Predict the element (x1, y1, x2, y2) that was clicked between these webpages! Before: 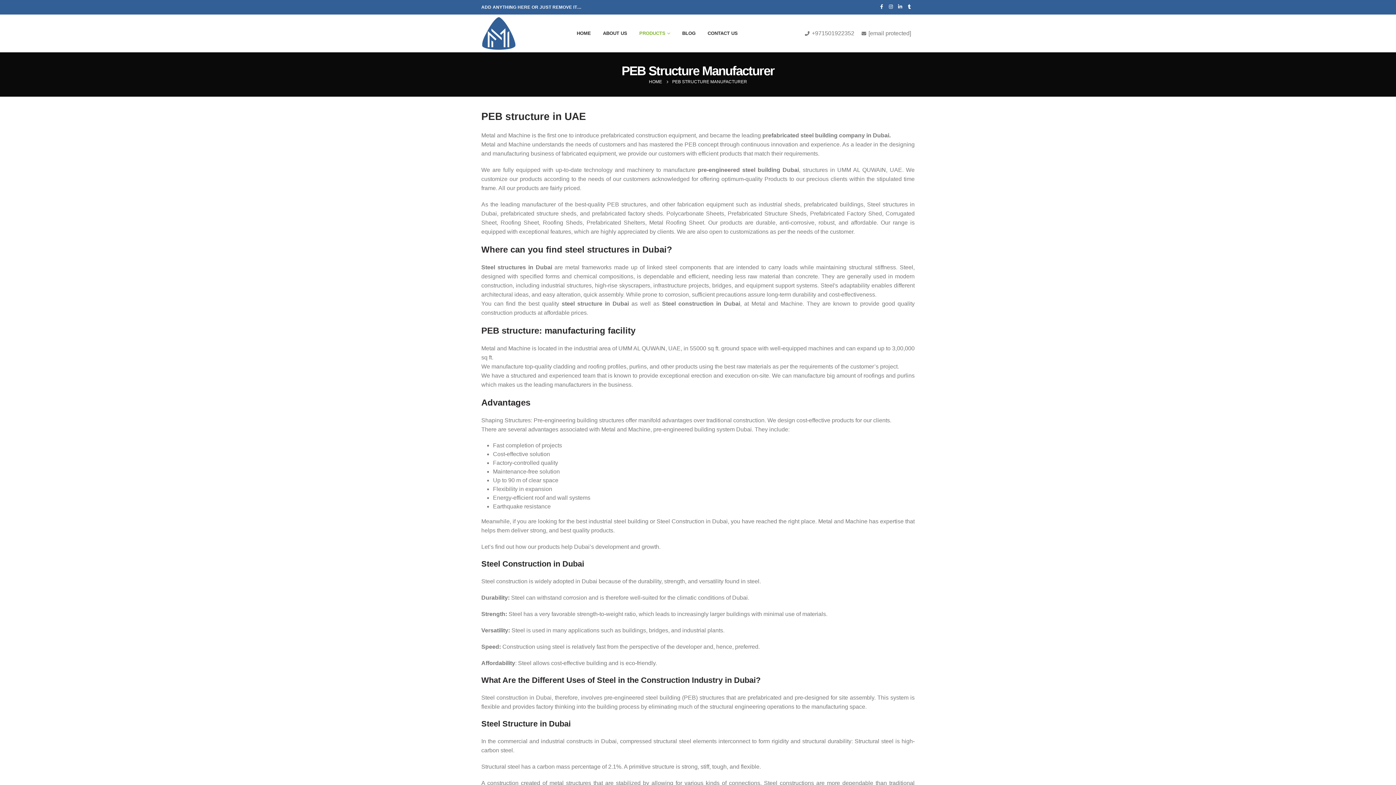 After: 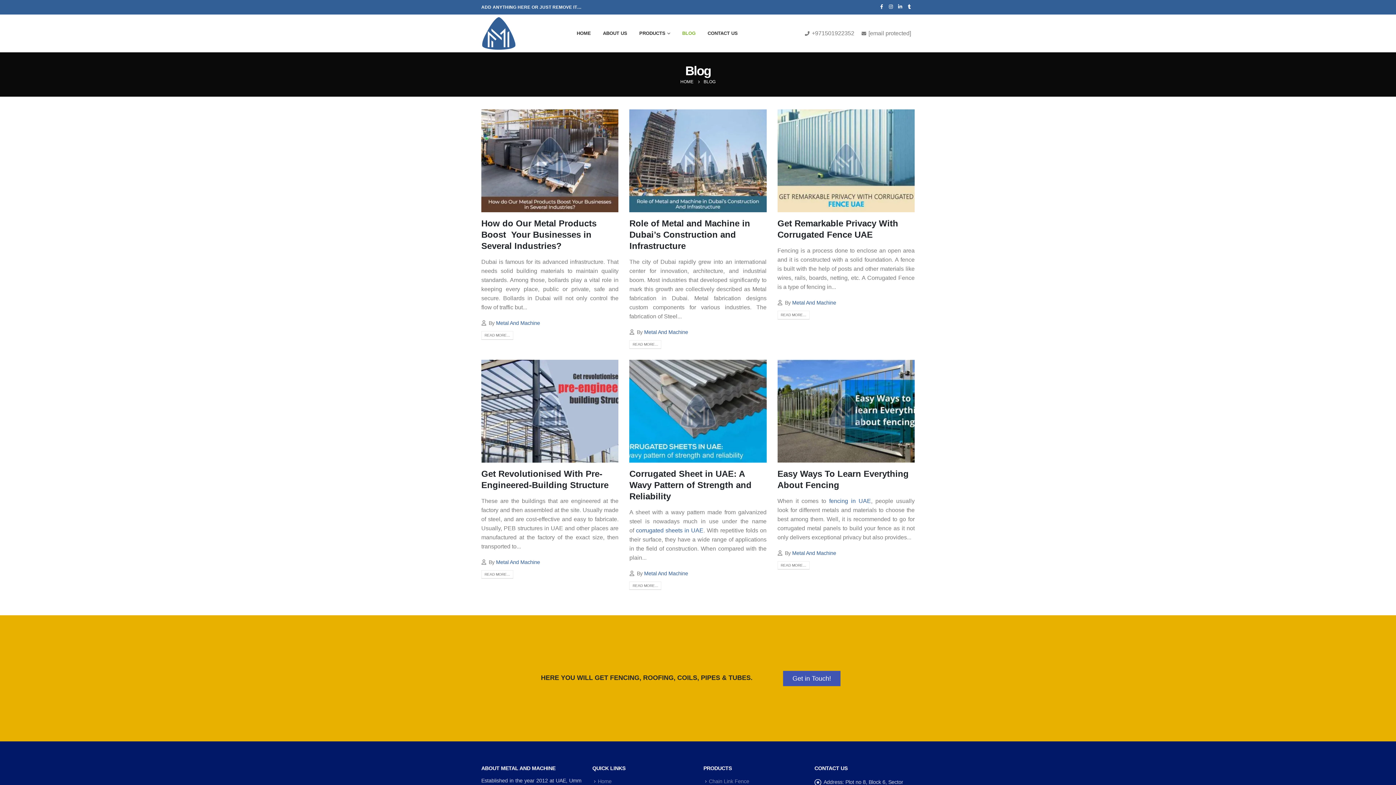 Action: label: BLOG bbox: (676, 26, 701, 40)